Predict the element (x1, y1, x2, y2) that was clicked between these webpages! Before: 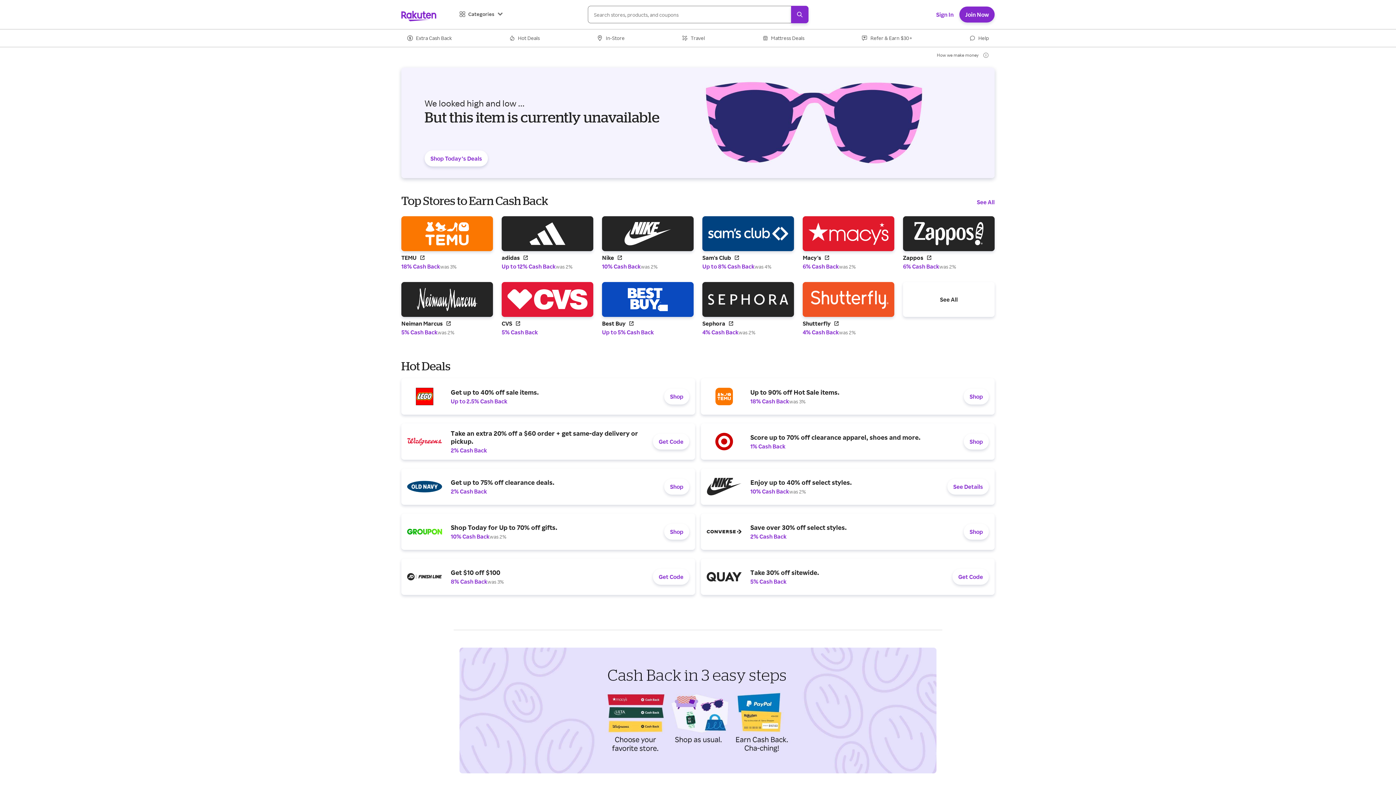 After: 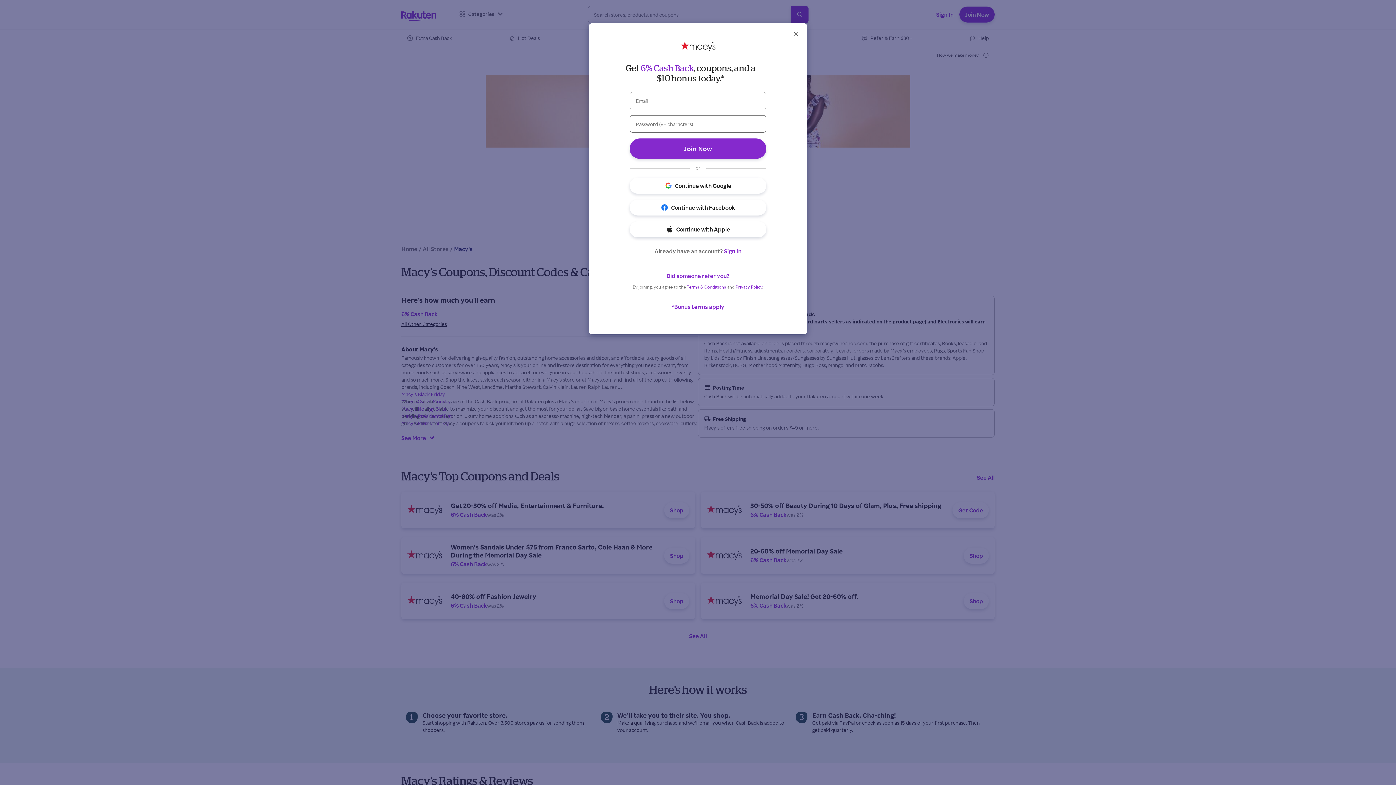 Action: label: Macy's bbox: (700, 681, 715, 688)